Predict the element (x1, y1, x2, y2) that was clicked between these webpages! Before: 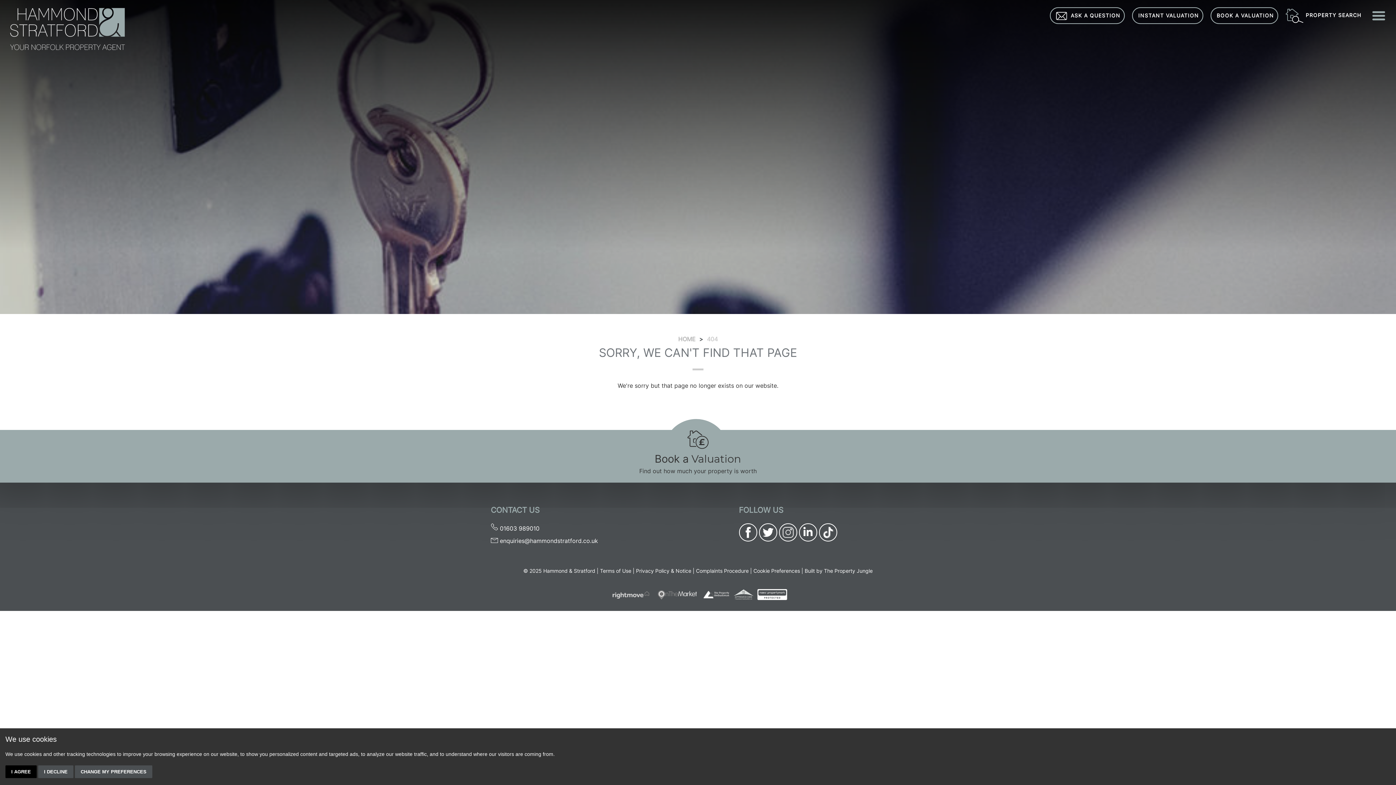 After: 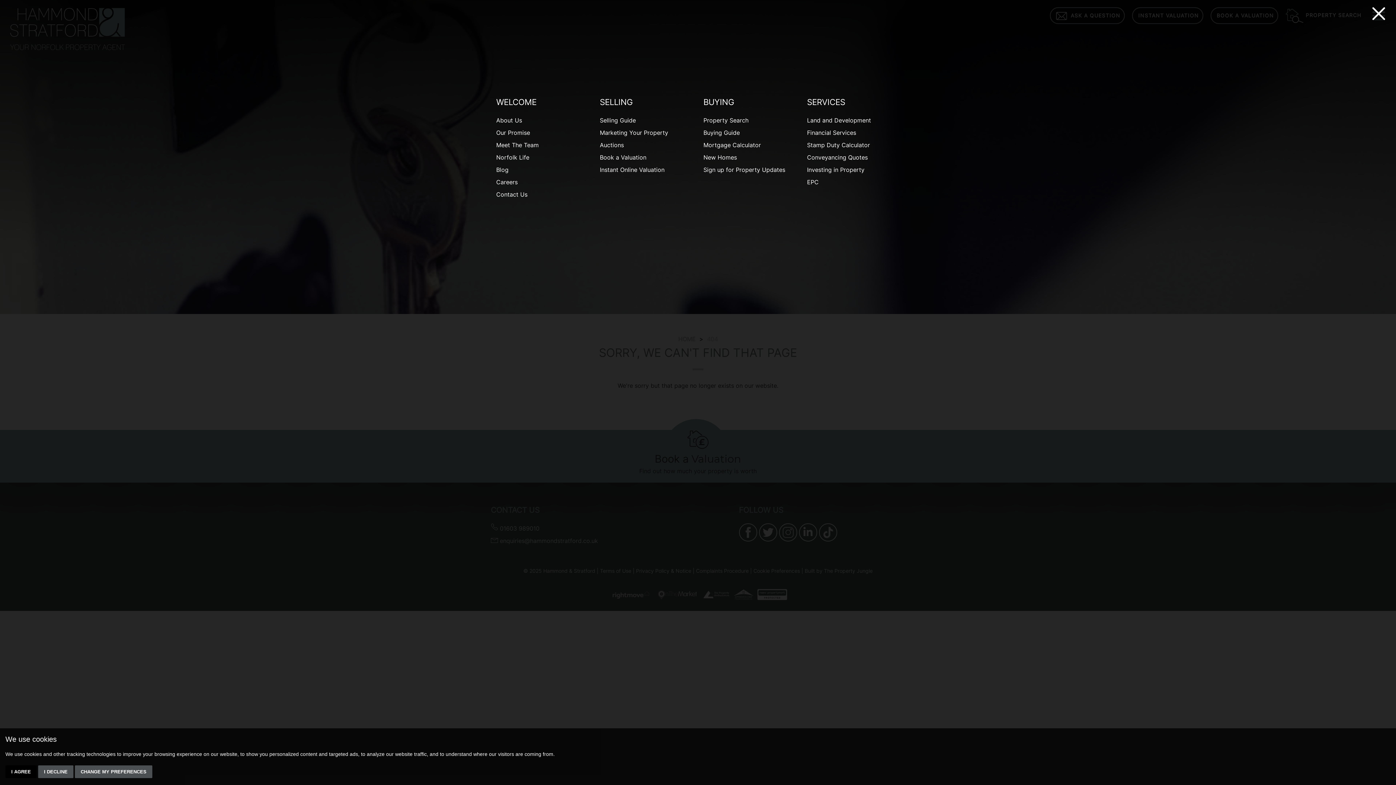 Action: label: MENU bbox: (1367, 12, 1389, 18)